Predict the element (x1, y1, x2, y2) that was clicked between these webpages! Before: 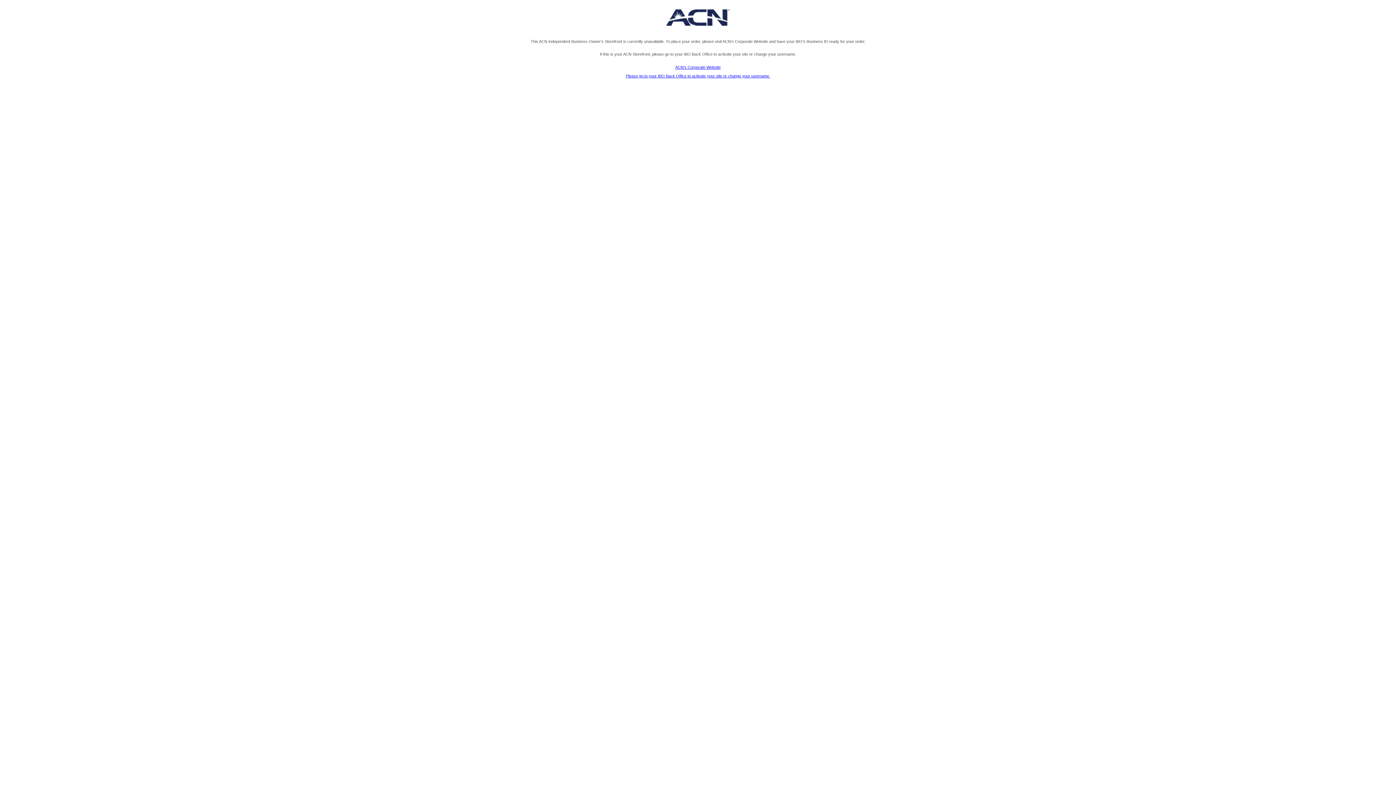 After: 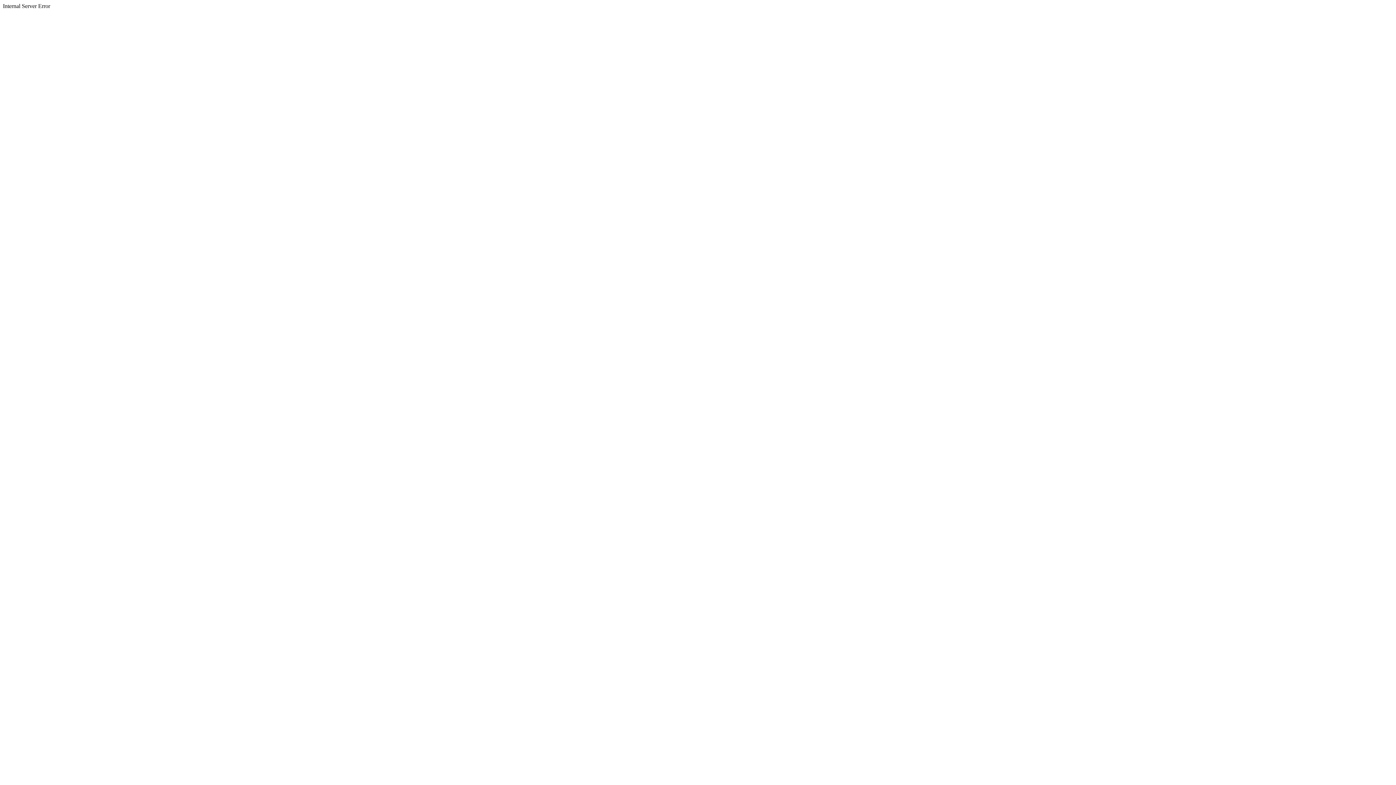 Action: bbox: (626, 73, 770, 78) label: Please go to your IBO Back Office to activate your site or change your username.